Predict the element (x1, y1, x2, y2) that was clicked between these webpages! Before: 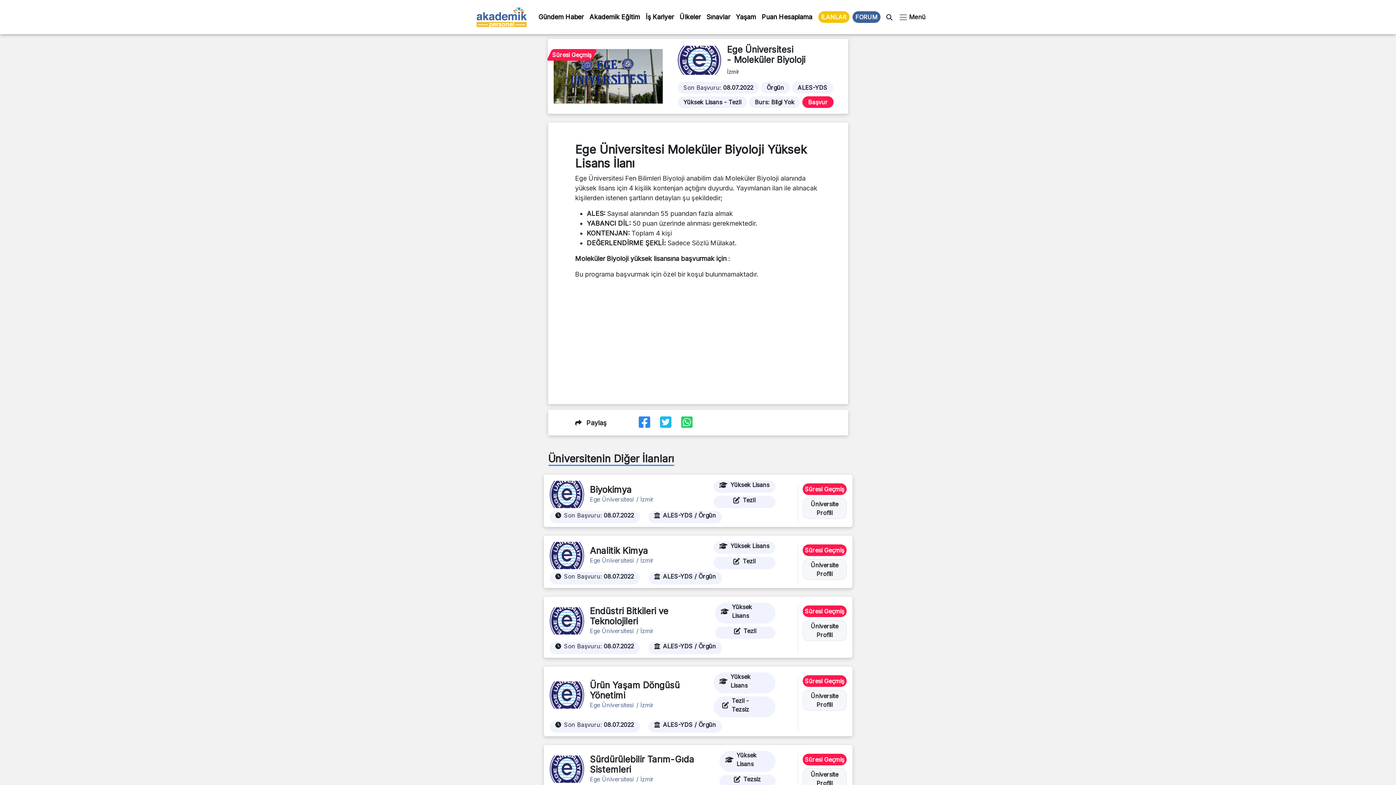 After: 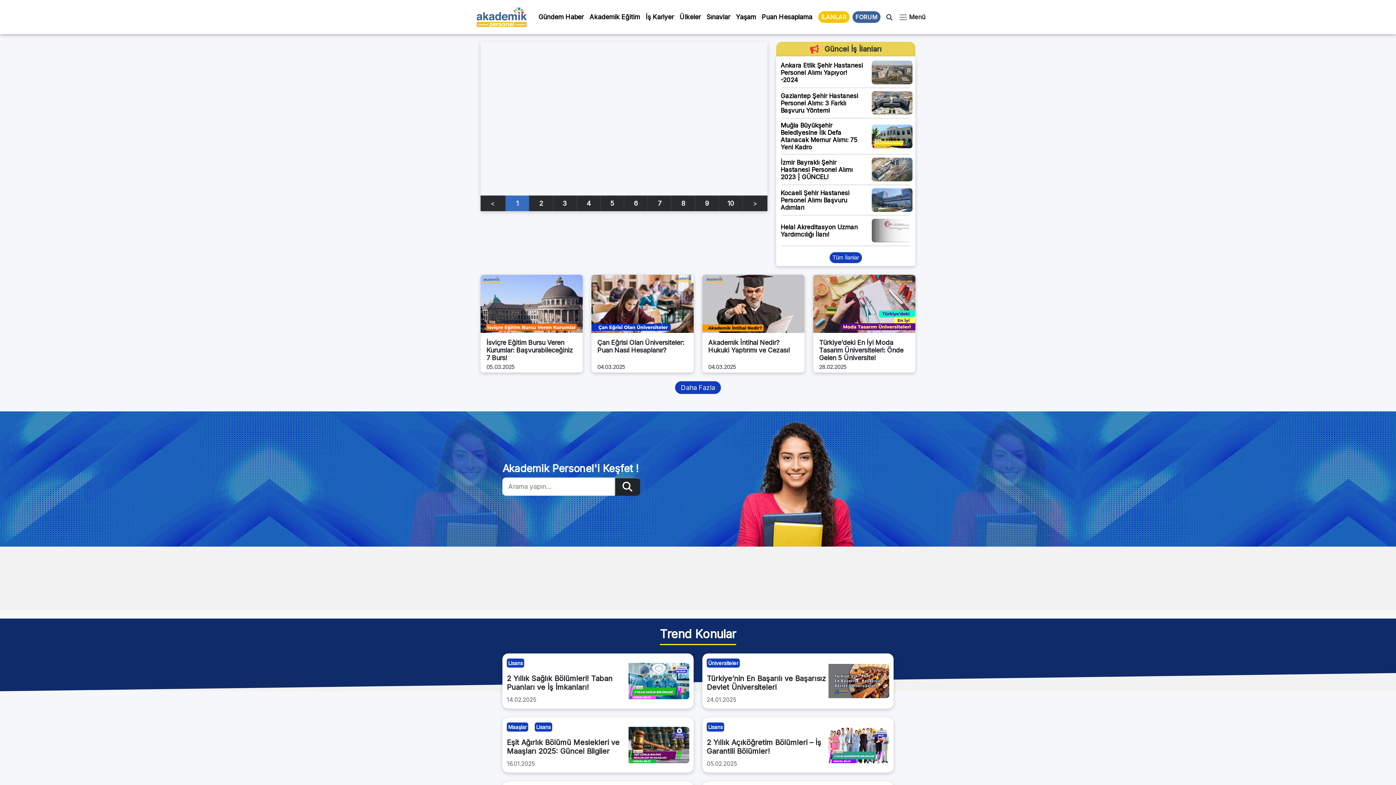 Action: bbox: (476, 3, 526, 30)